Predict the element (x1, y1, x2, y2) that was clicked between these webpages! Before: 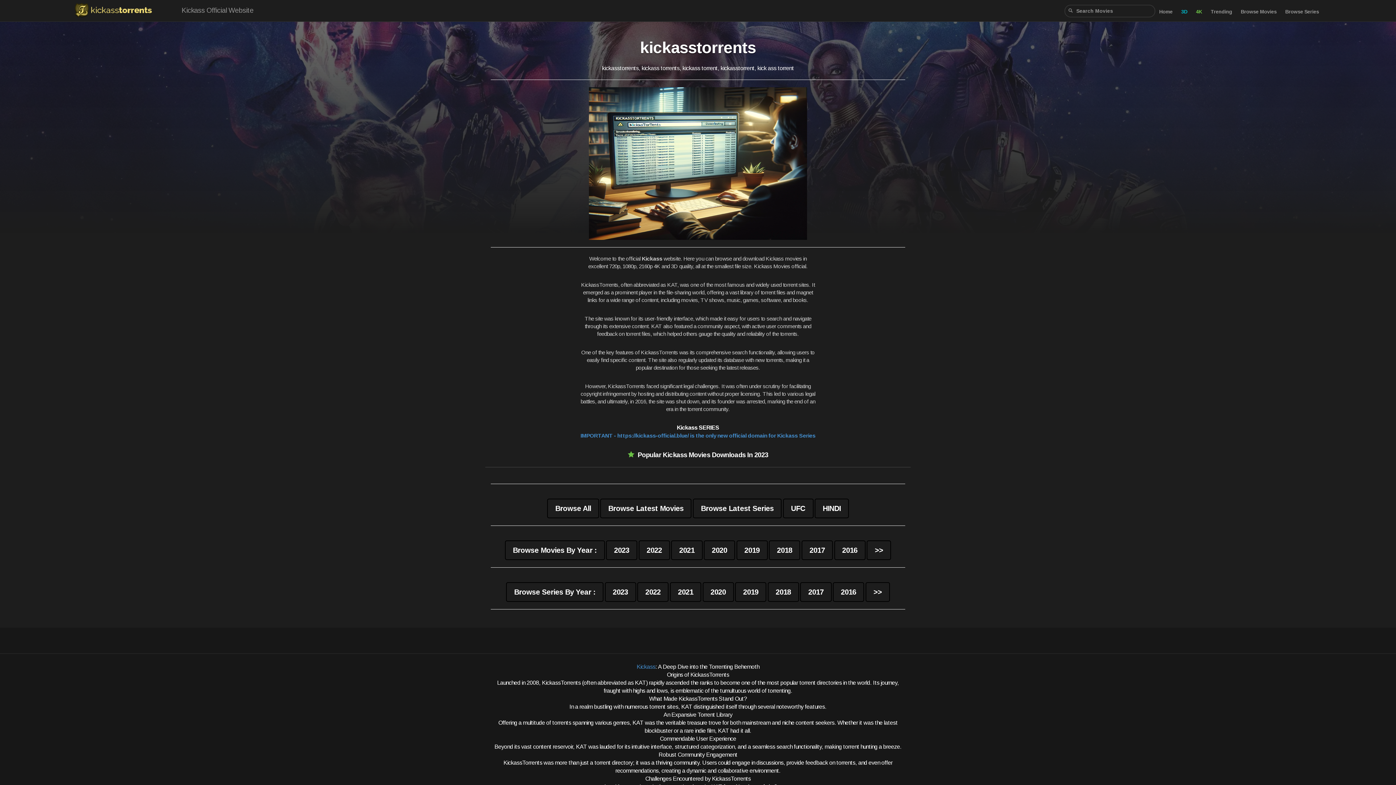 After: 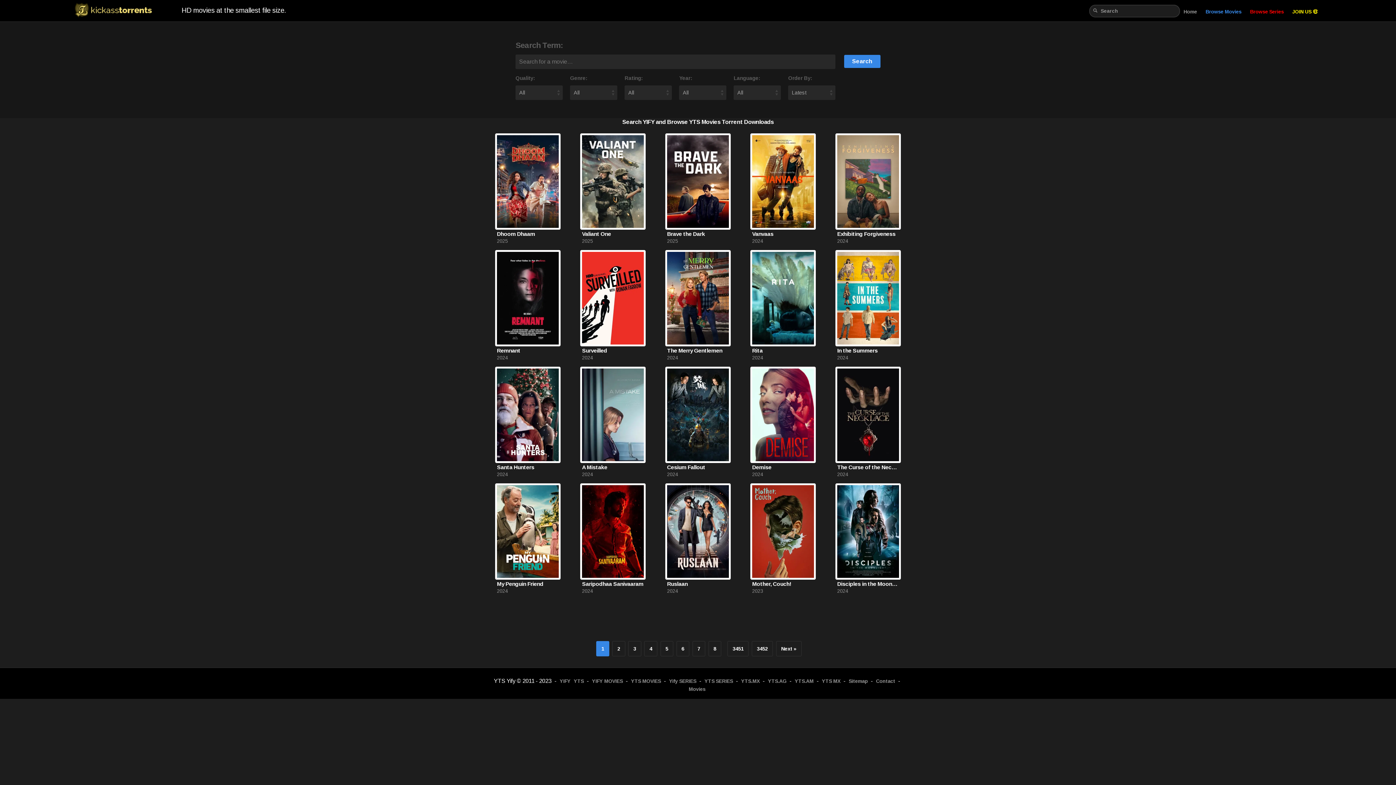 Action: label: >> bbox: (866, 540, 891, 560)